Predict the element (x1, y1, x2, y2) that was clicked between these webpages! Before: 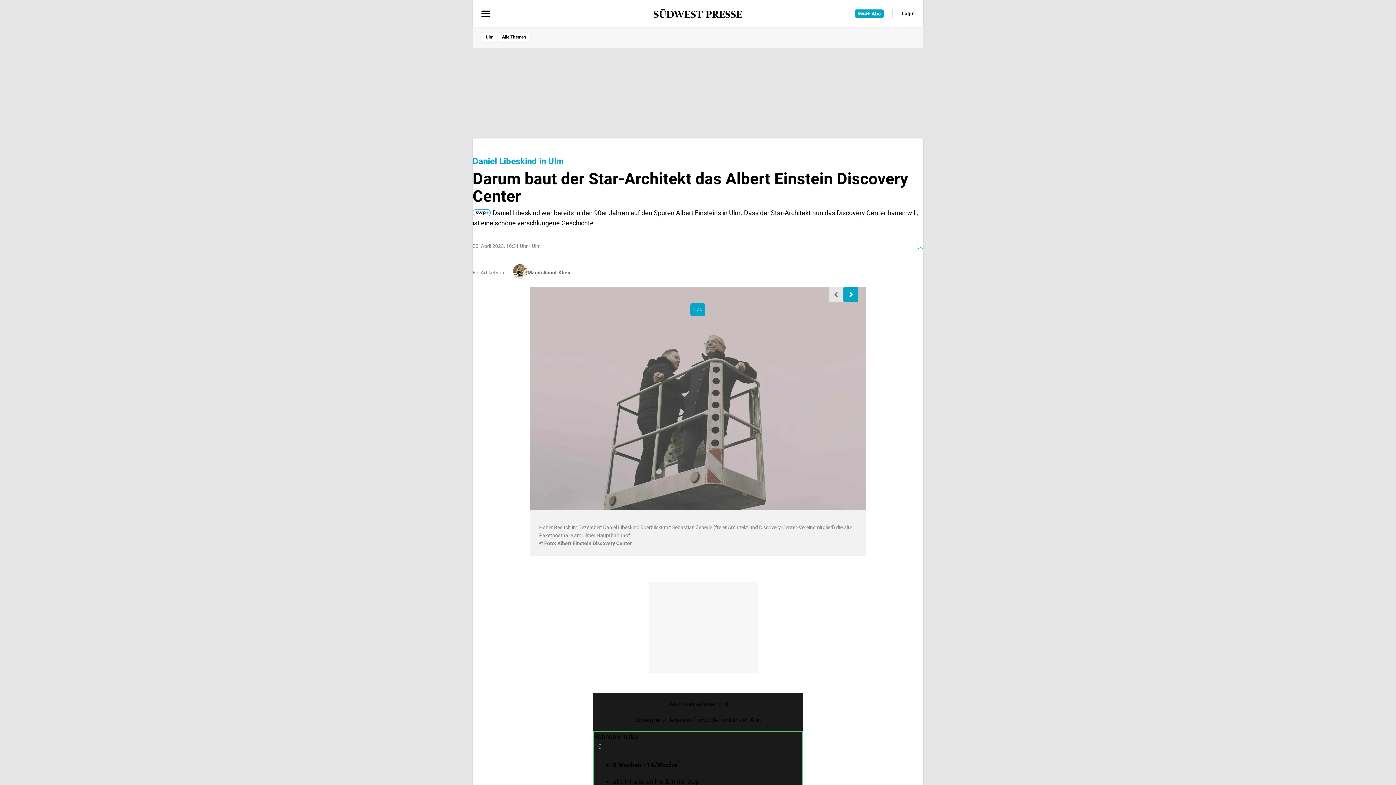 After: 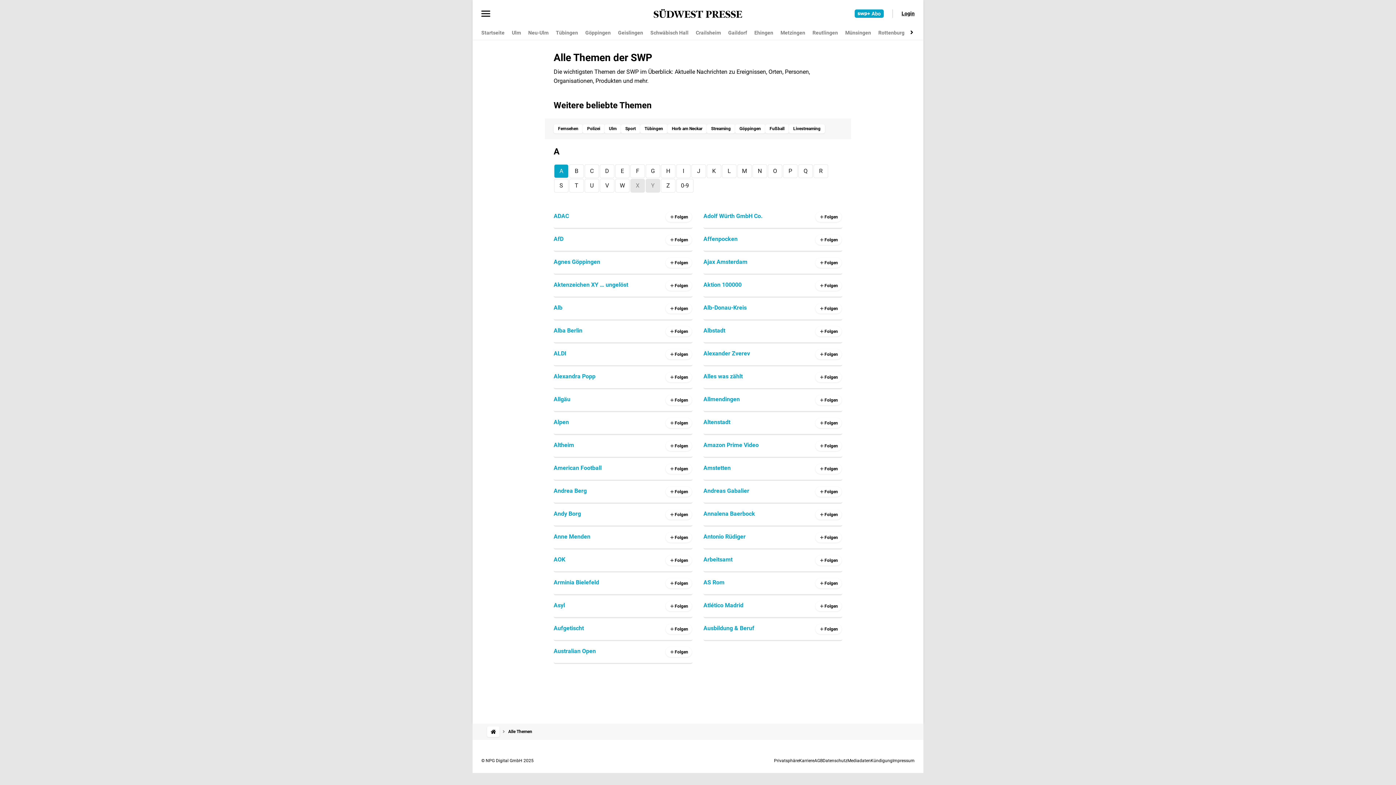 Action: bbox: (497, 32, 530, 41) label: Alle Themen